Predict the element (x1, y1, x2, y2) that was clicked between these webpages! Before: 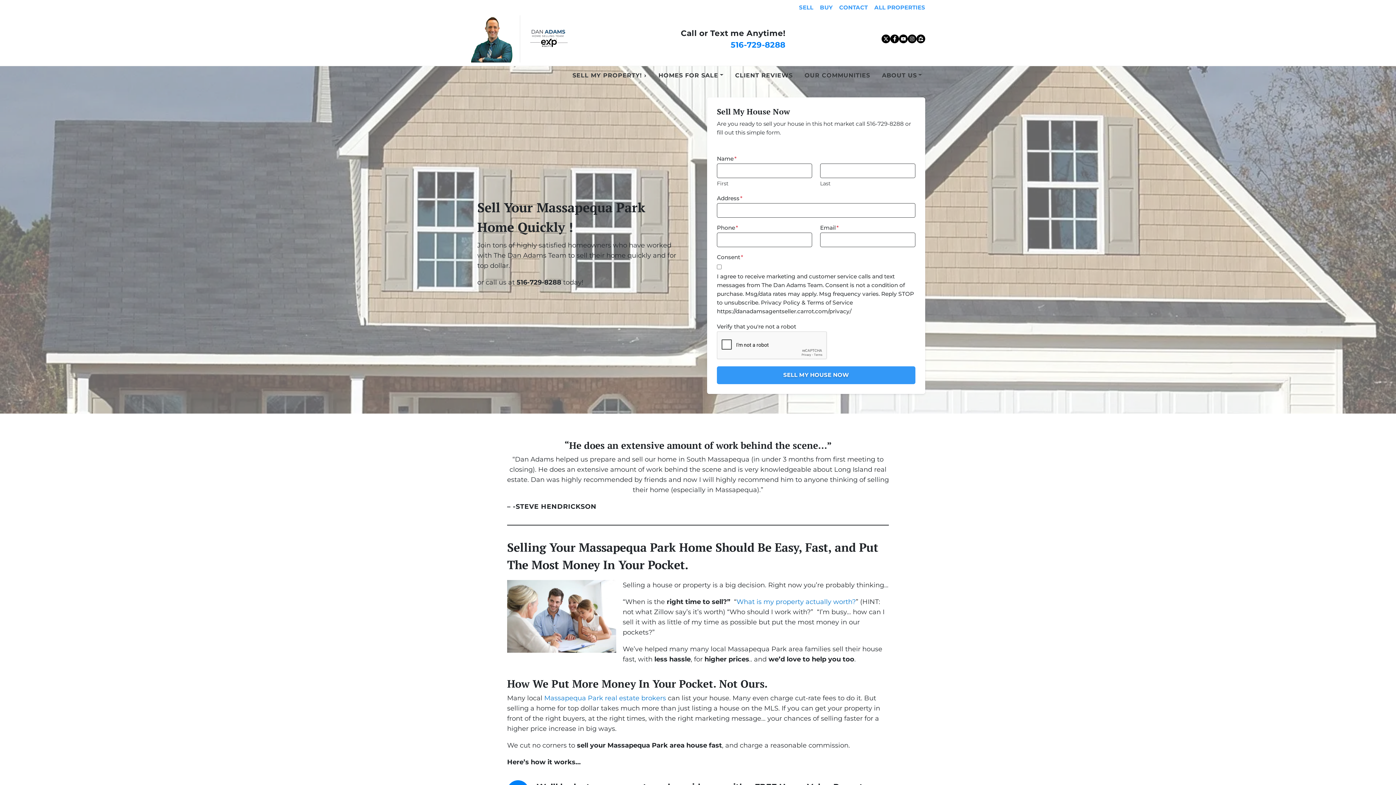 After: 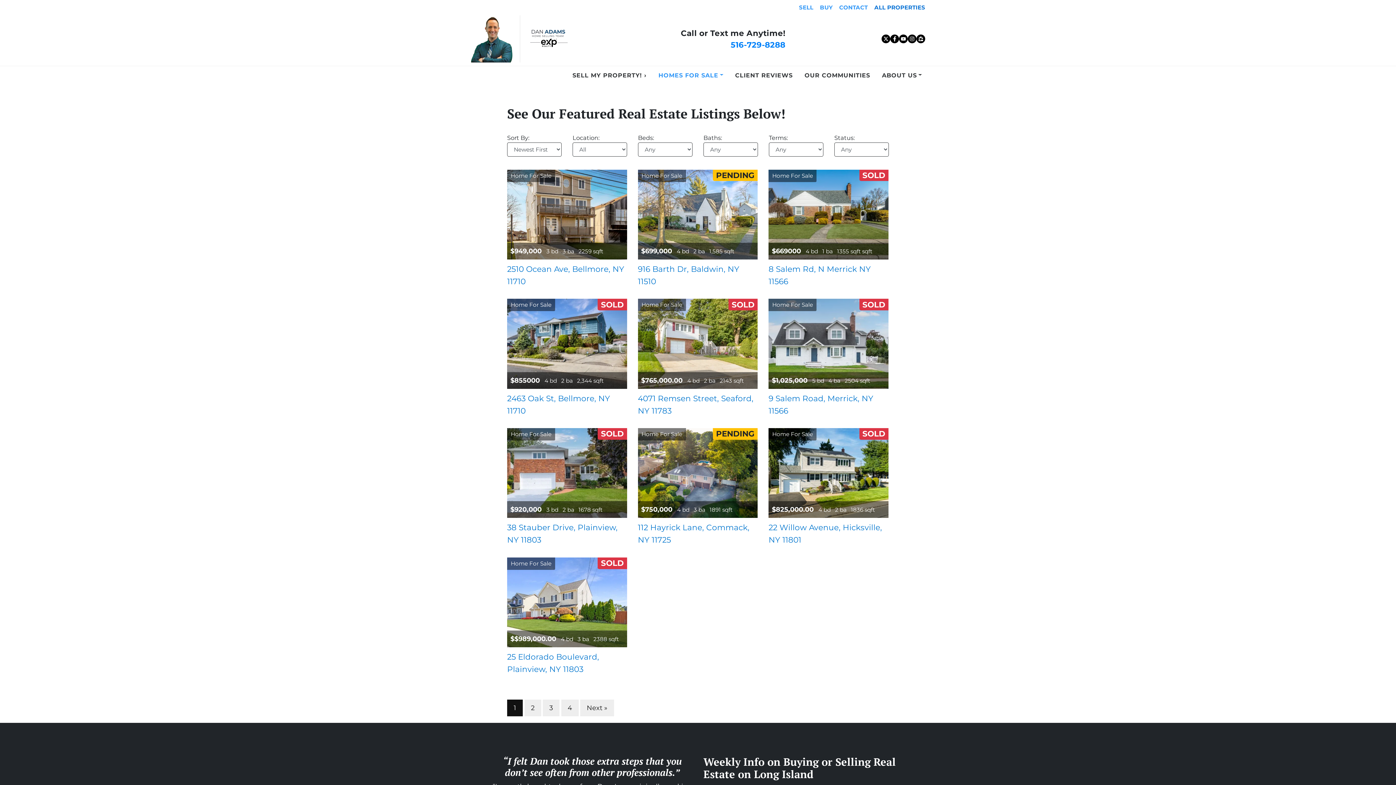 Action: bbox: (871, 0, 928, 15) label: ALL PROPERTIES